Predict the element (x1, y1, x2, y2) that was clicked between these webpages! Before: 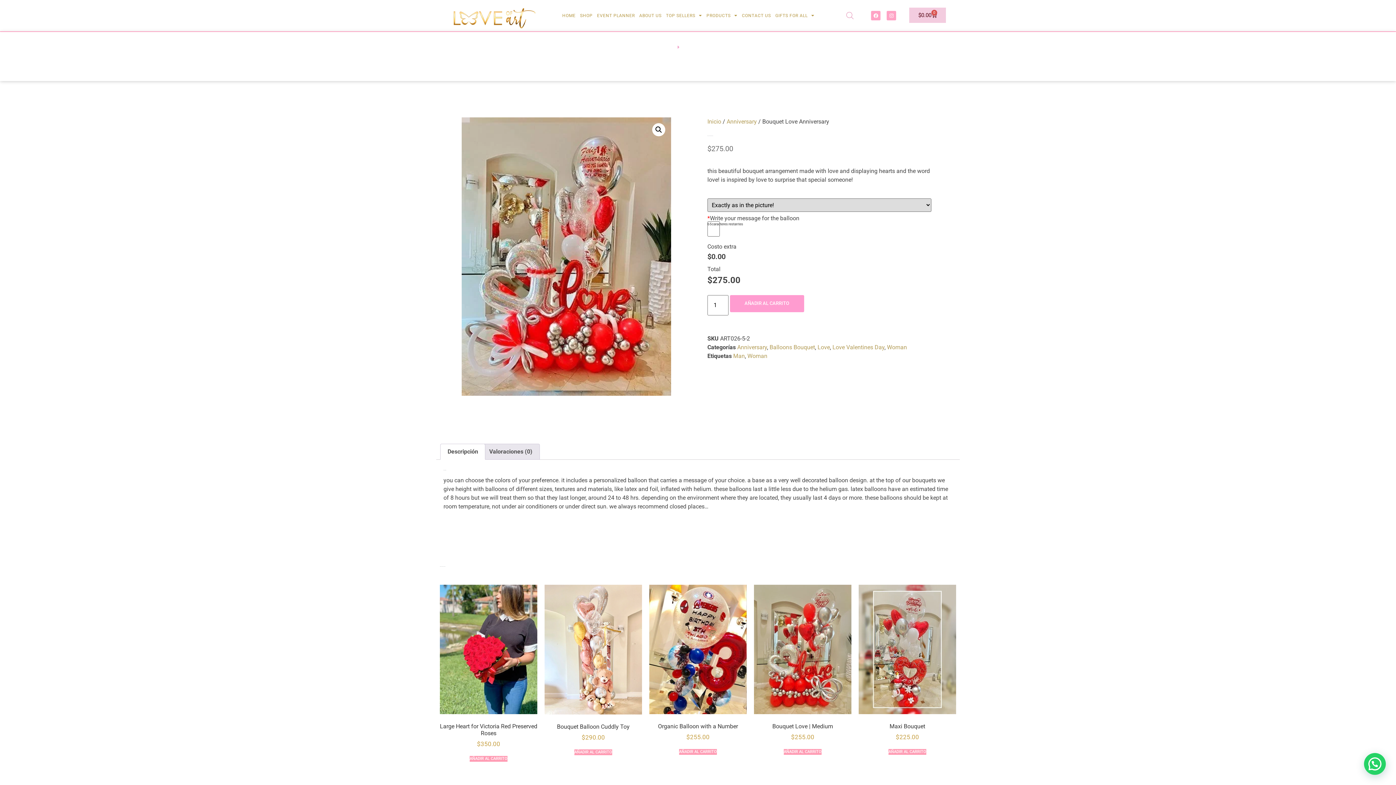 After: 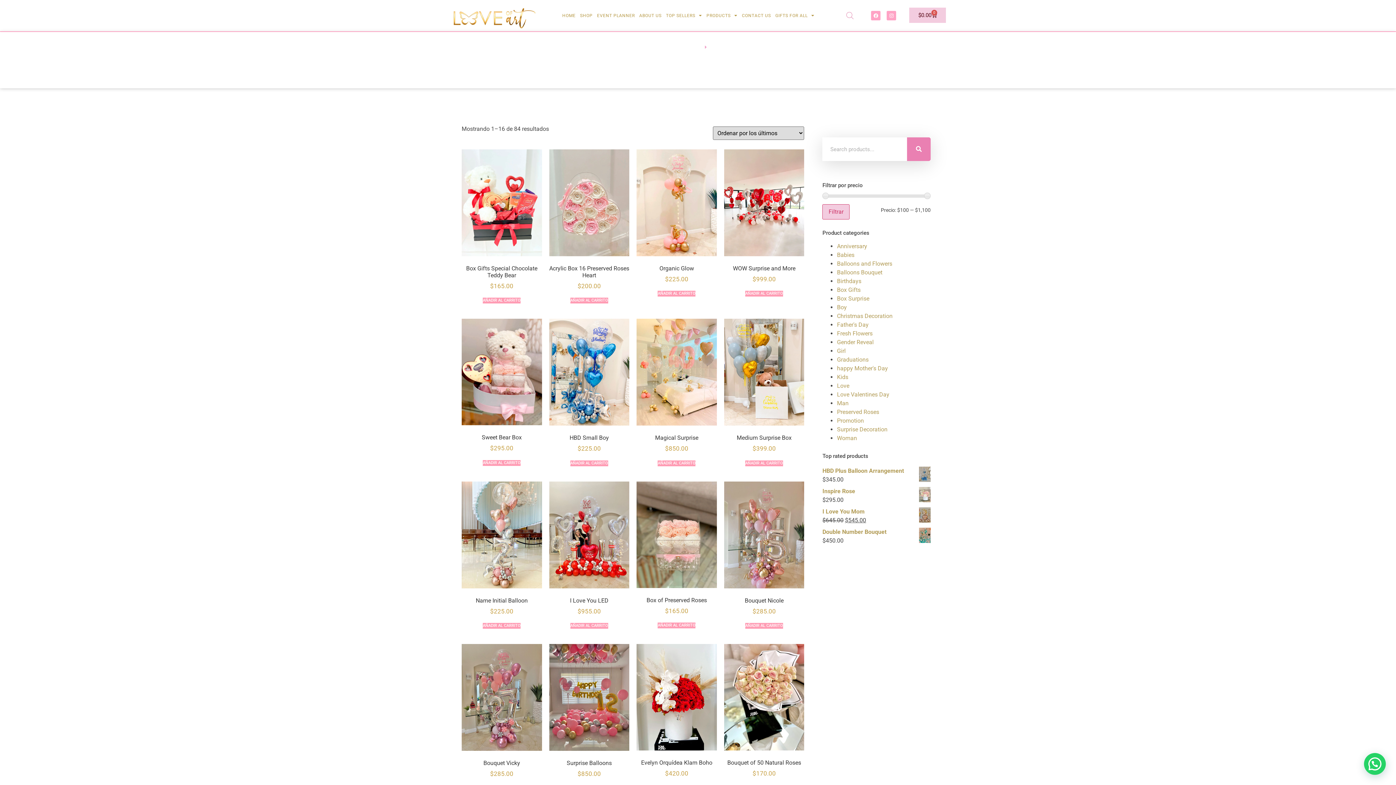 Action: label: Love bbox: (817, 344, 830, 350)